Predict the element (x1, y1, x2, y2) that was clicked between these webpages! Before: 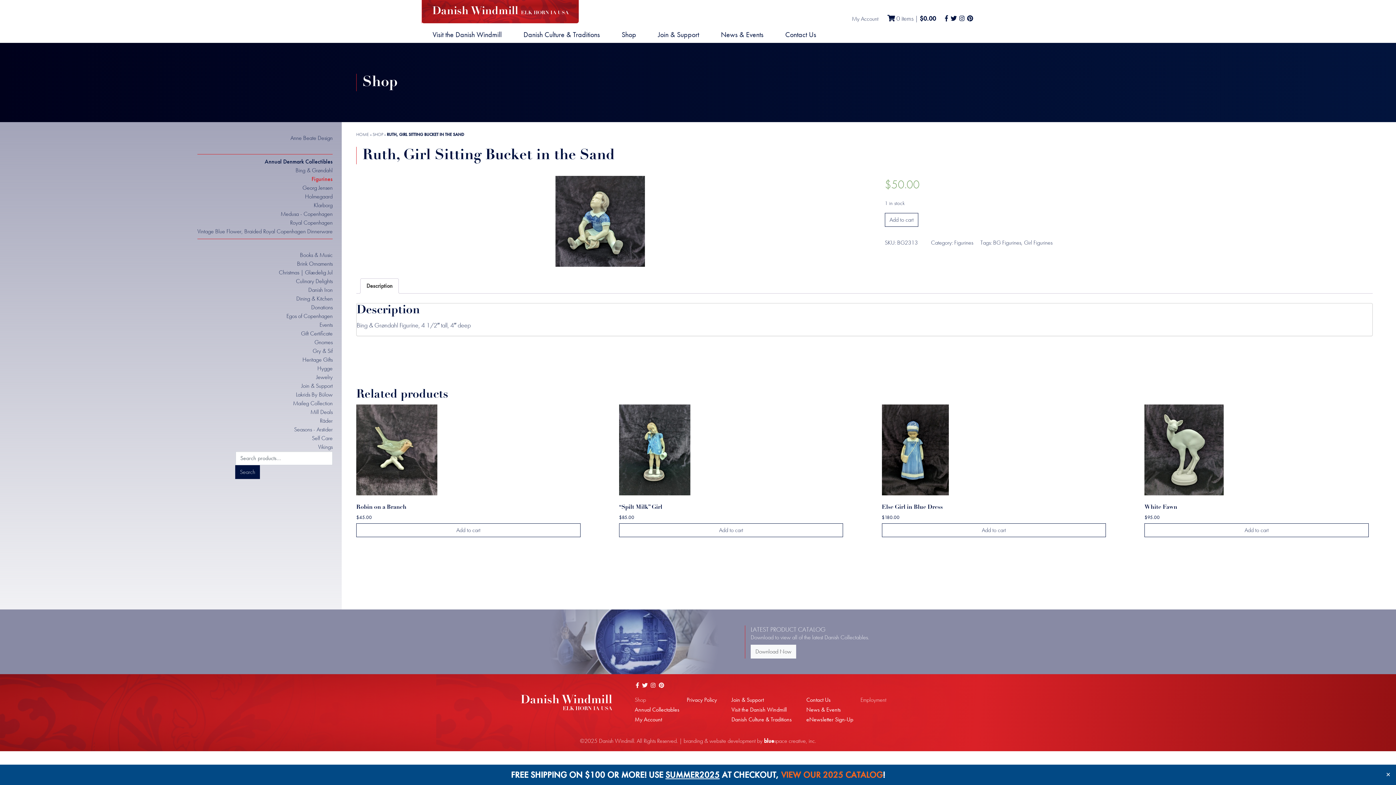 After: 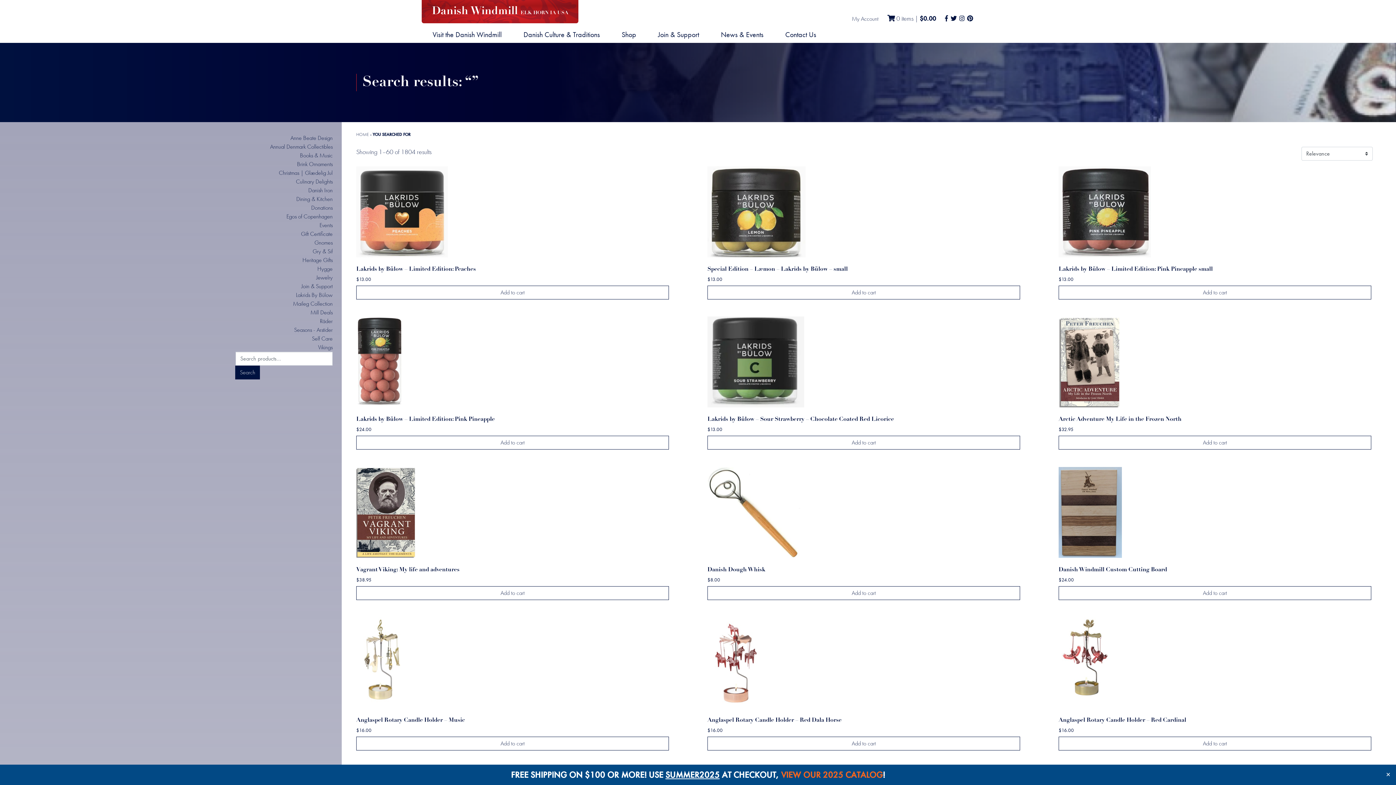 Action: bbox: (235, 465, 260, 479) label: Search